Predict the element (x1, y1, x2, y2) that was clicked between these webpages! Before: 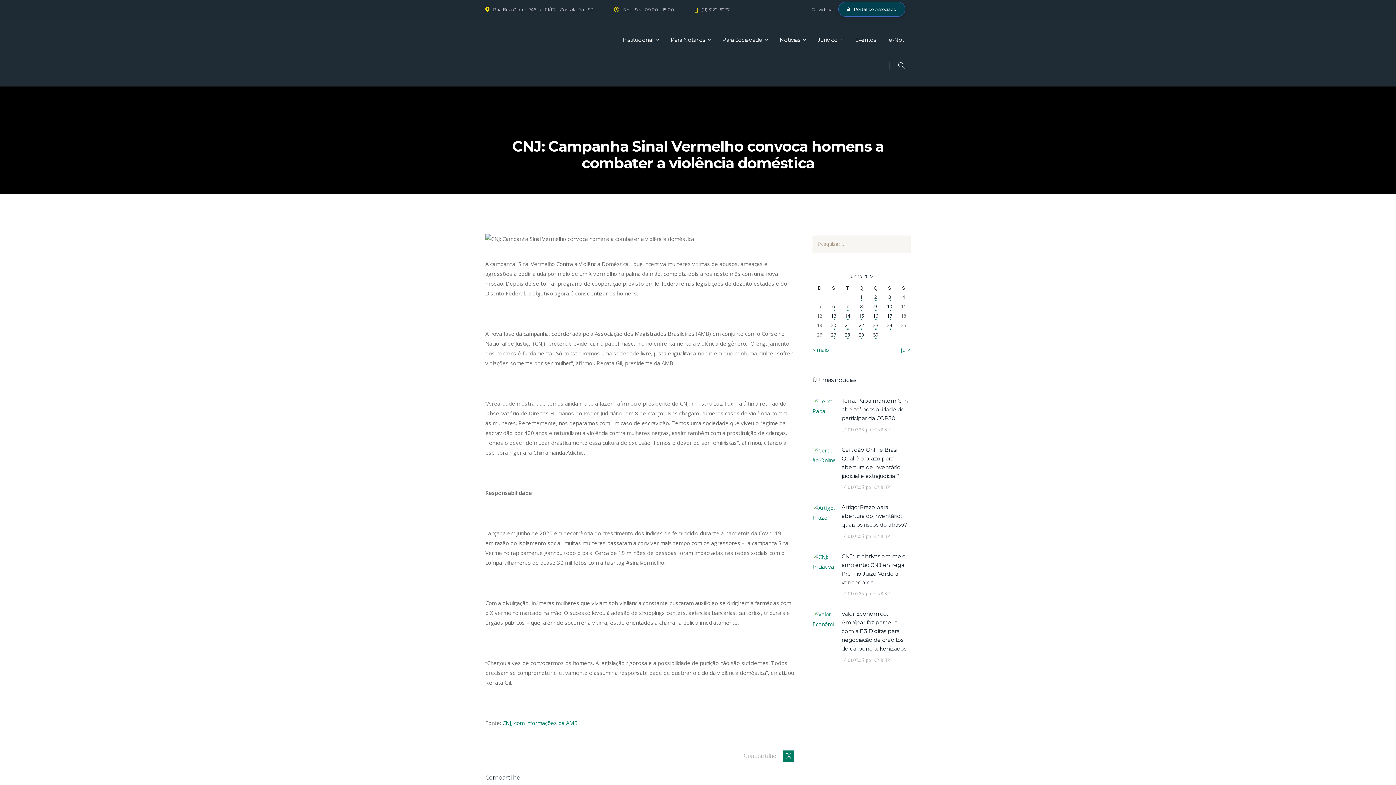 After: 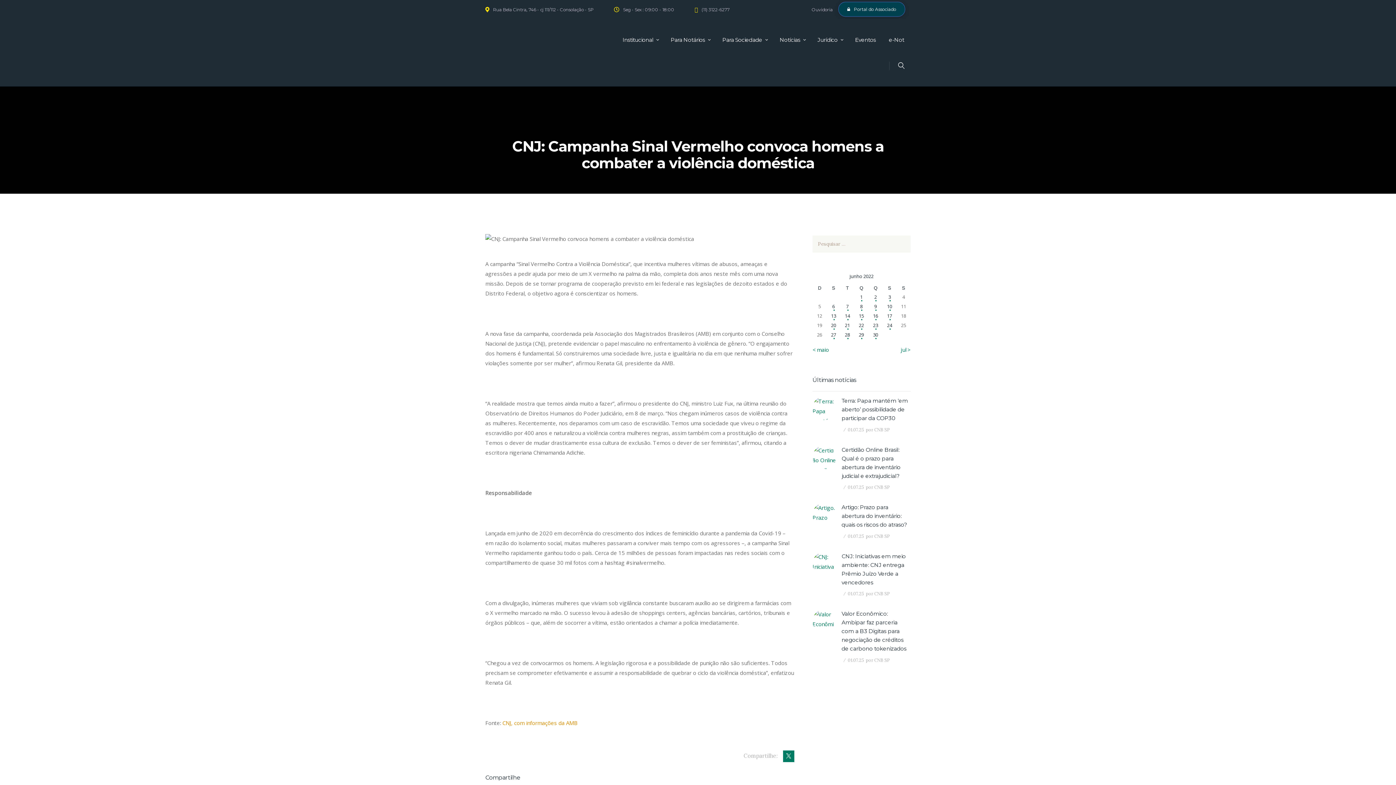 Action: bbox: (502, 719, 577, 726) label: CNJ, com informações da AMB